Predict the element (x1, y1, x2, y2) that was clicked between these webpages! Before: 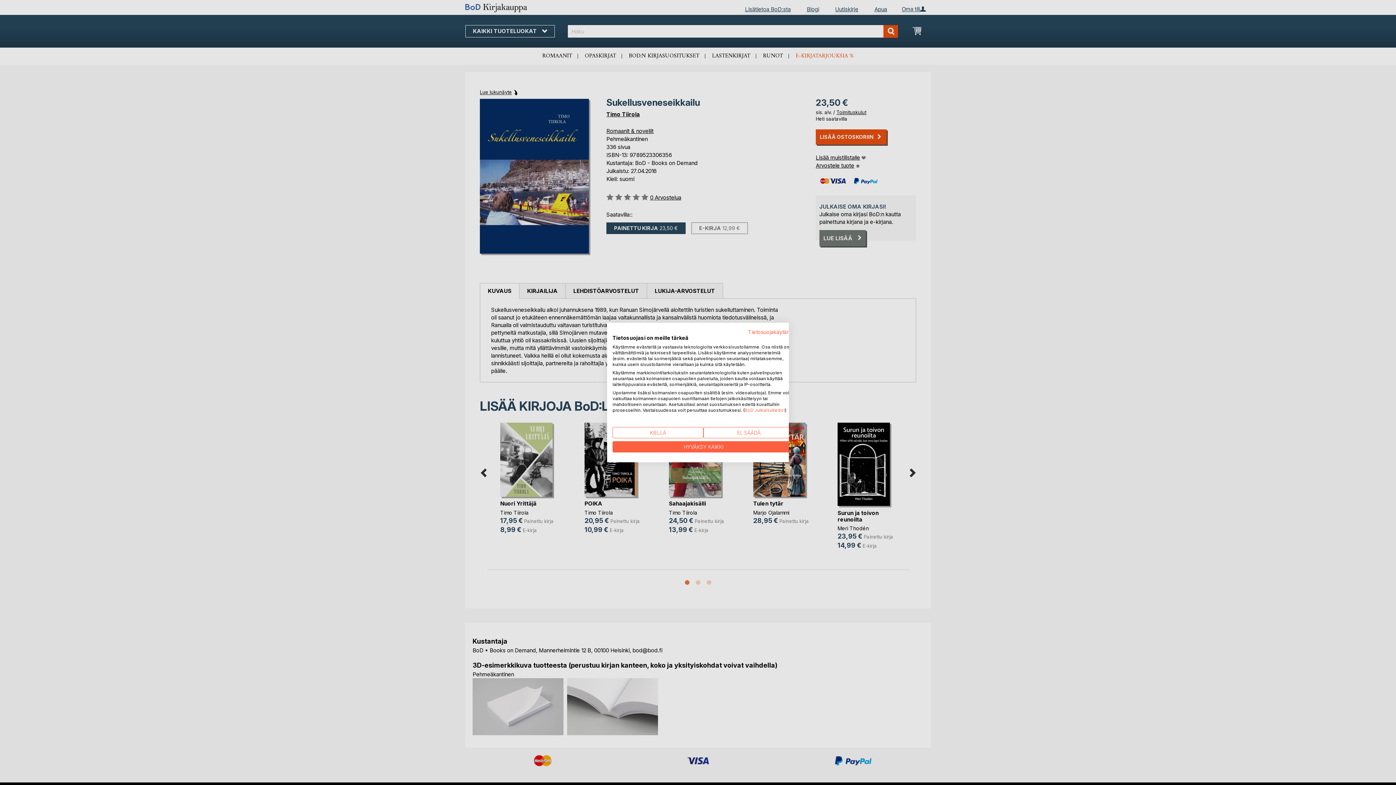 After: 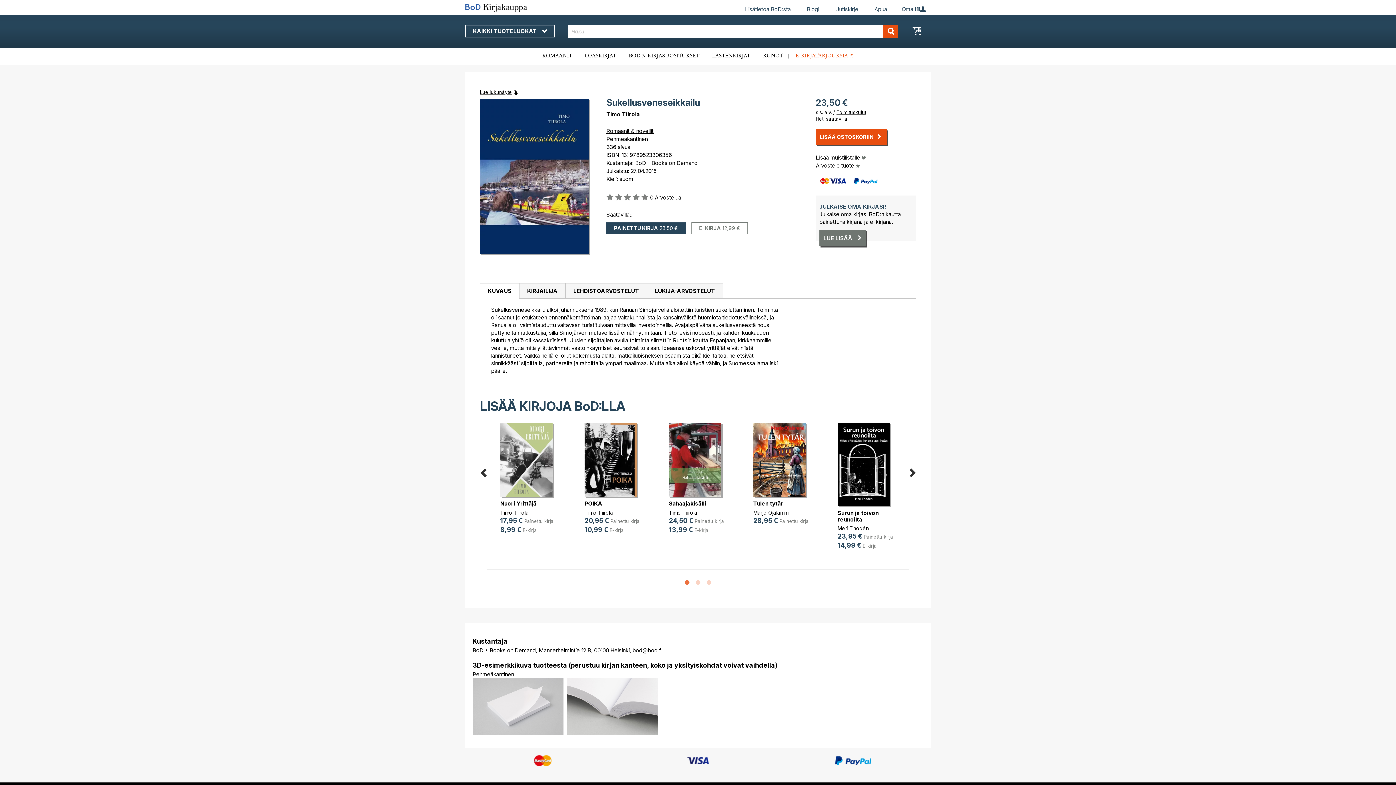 Action: label: Kiellä kaikki cookies bbox: (612, 427, 703, 438)